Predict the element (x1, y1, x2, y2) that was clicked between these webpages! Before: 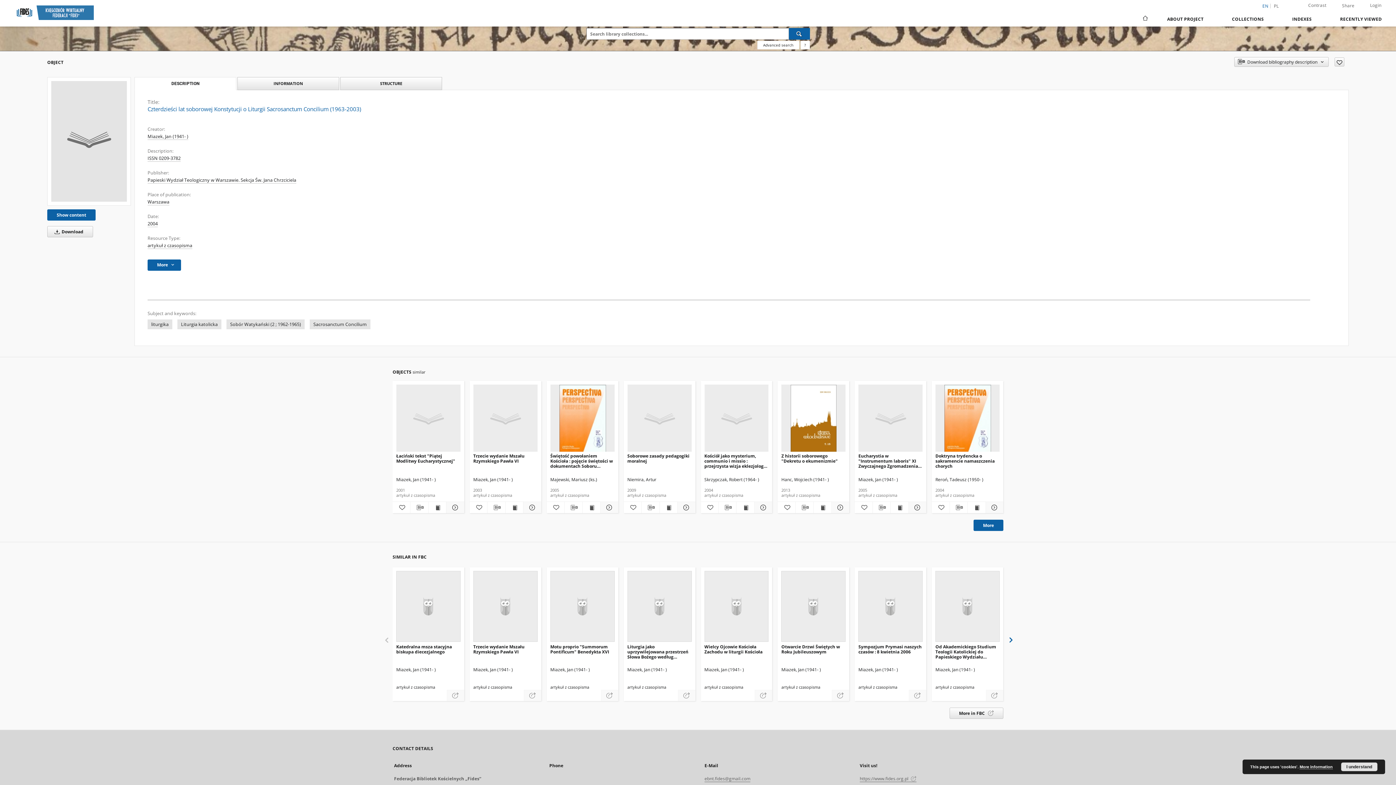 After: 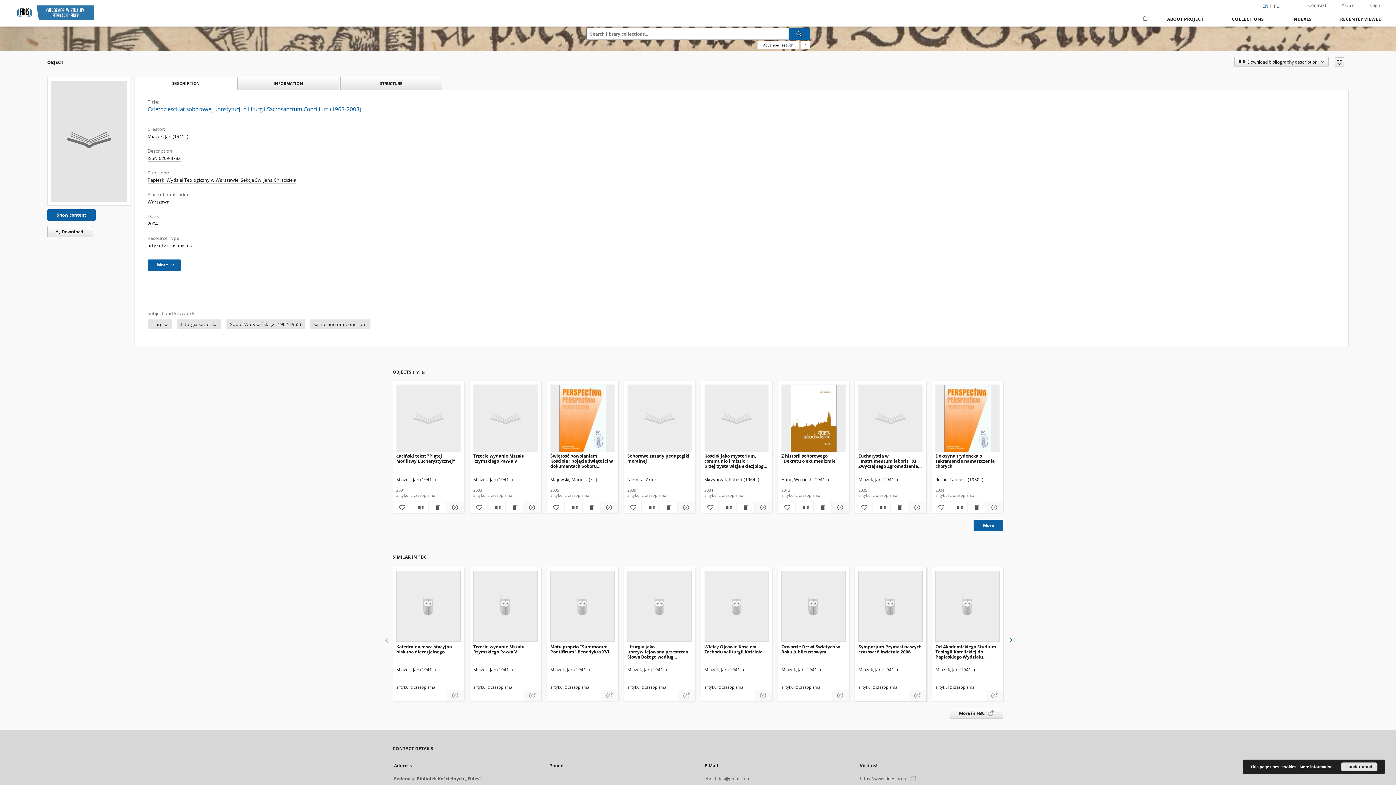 Action: label: Sympozjum Prymasi naszych czasów : 8 kwietnia 2006 bbox: (858, 644, 922, 654)